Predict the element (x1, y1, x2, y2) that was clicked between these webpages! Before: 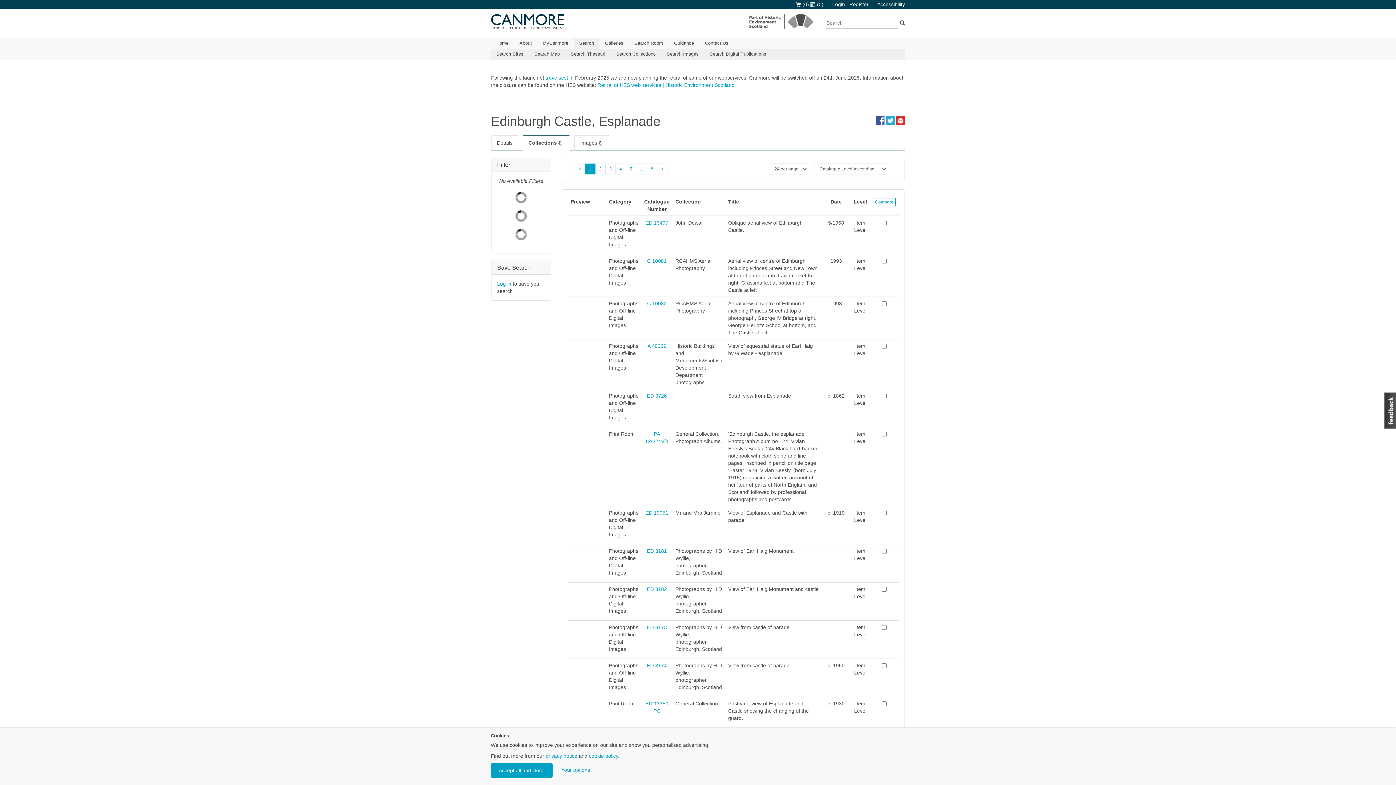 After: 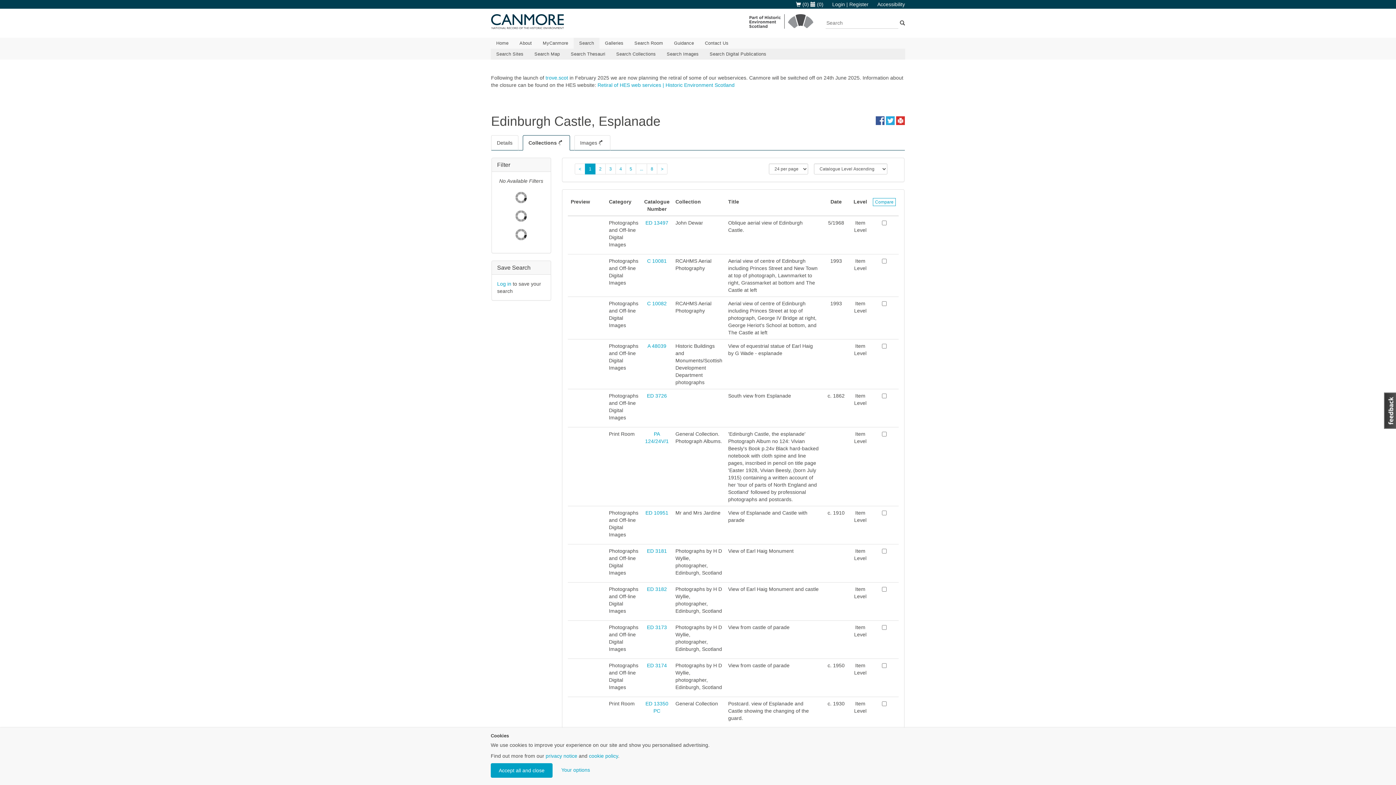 Action: label: 1 bbox: (585, 163, 595, 174)